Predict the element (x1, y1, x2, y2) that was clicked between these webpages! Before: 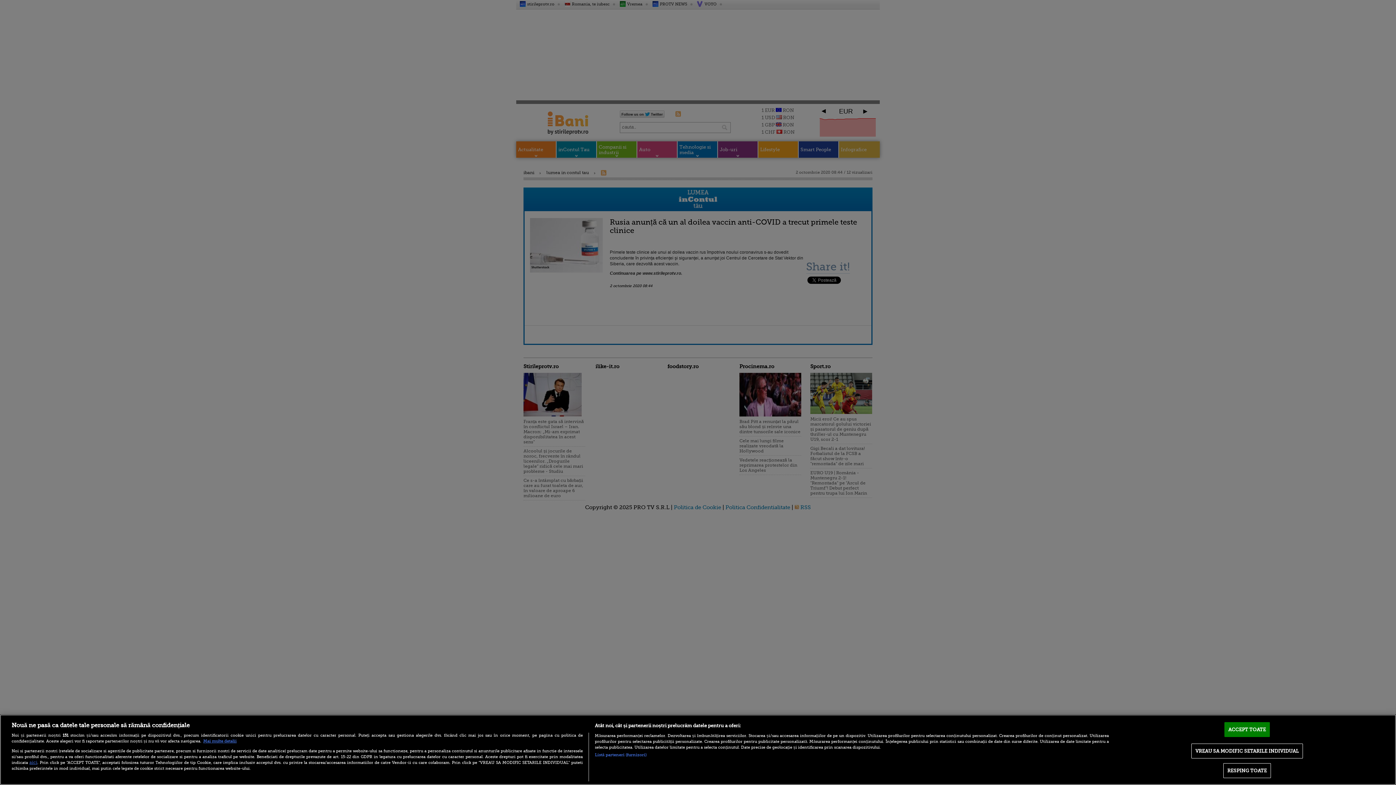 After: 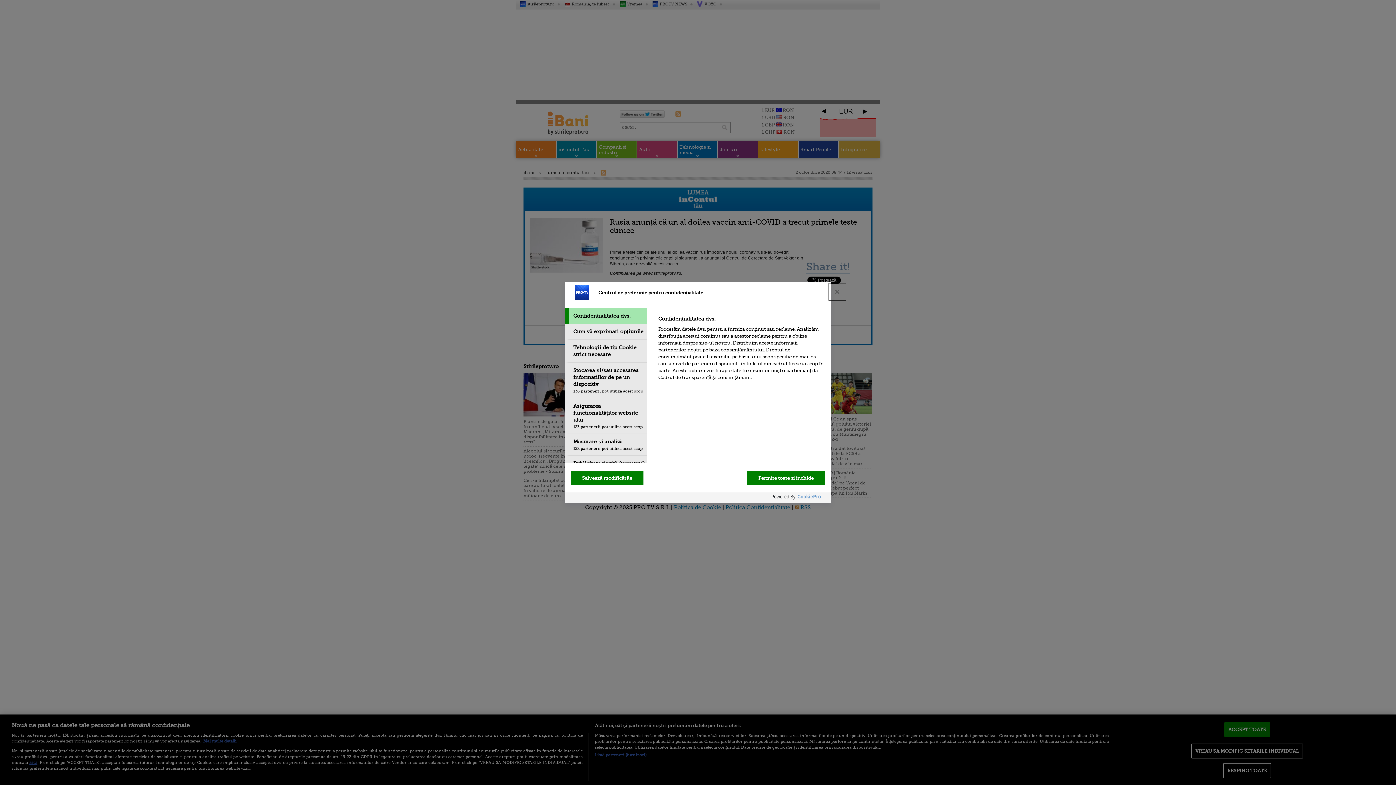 Action: bbox: (1191, 743, 1303, 758) label: VREAU SA MODIFIC SETARILE INDIVIDUAL